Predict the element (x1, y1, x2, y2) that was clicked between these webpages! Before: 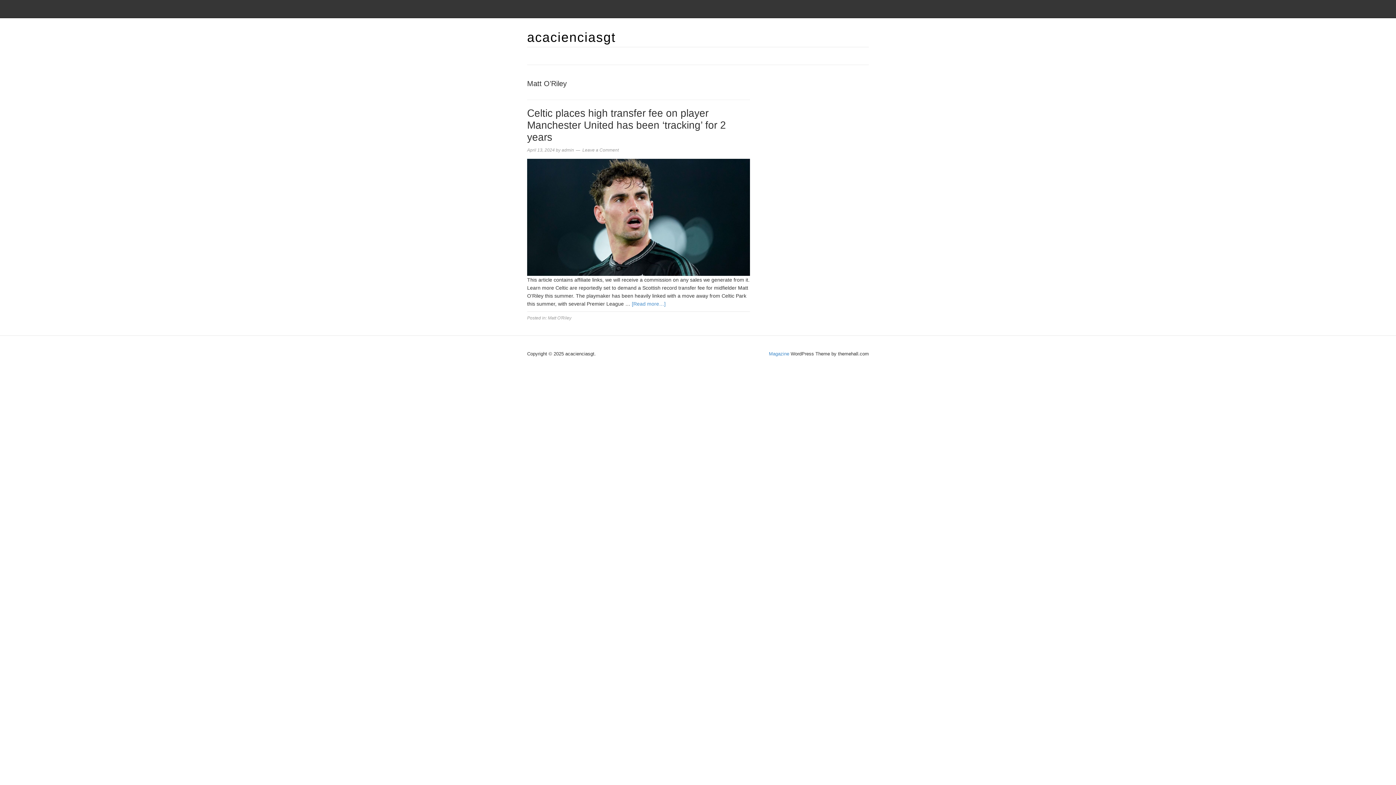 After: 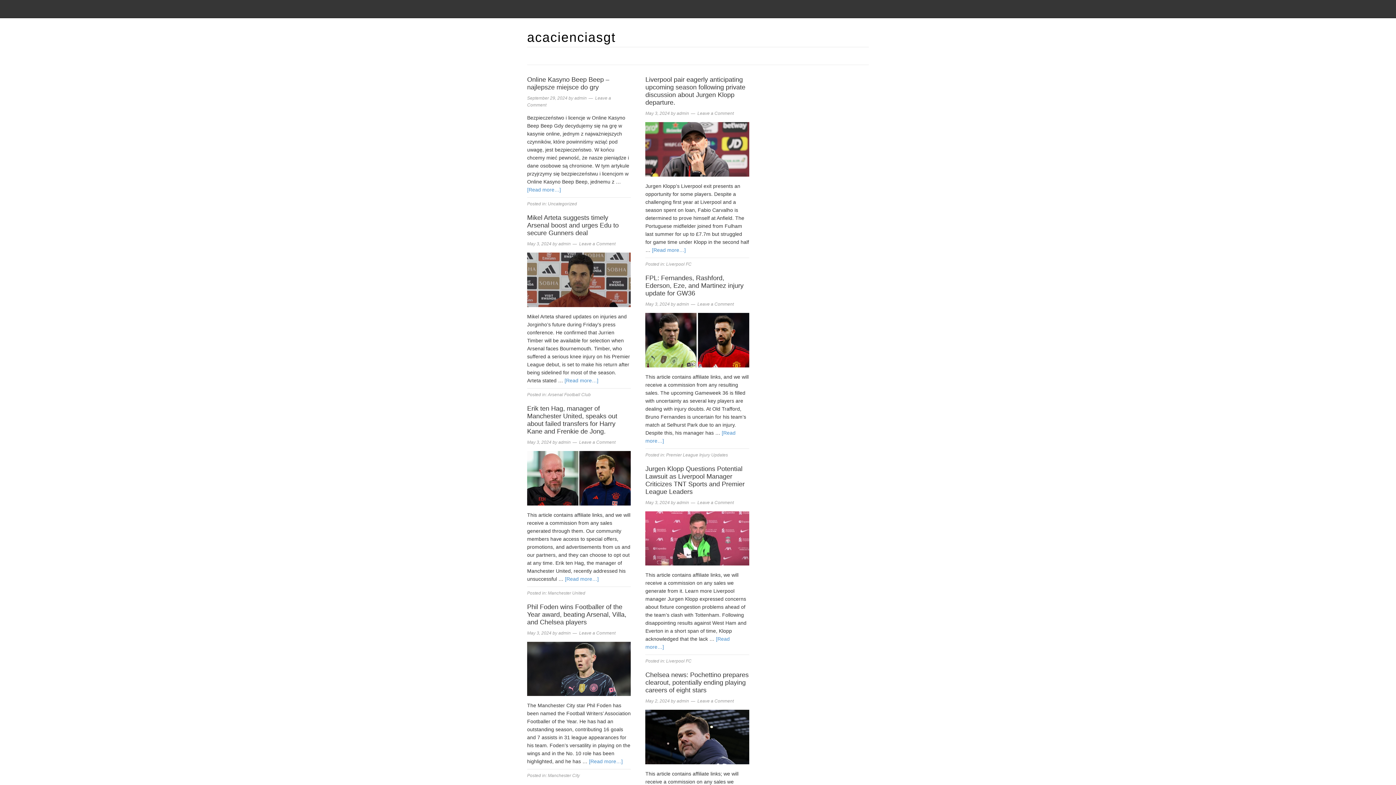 Action: label: acacienciasgt bbox: (527, 29, 616, 44)